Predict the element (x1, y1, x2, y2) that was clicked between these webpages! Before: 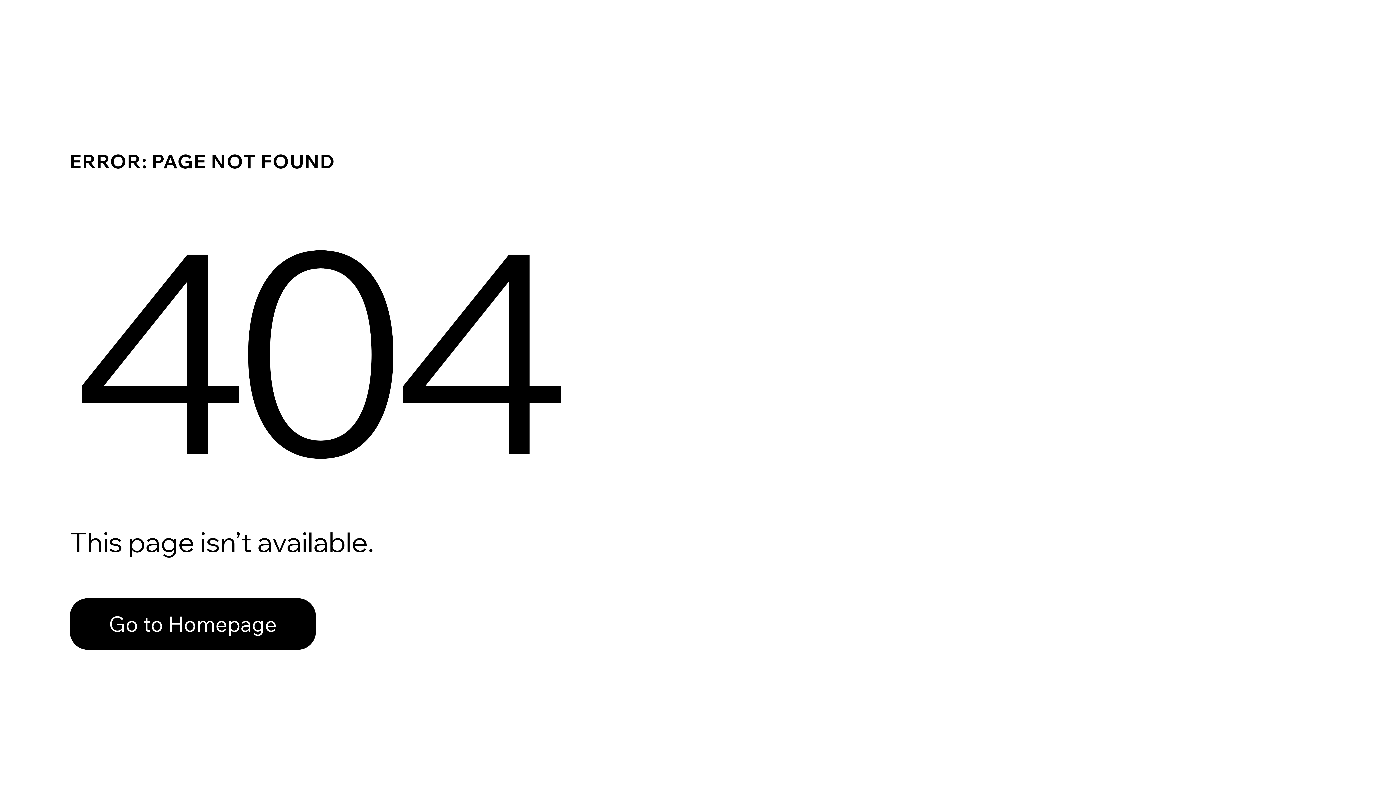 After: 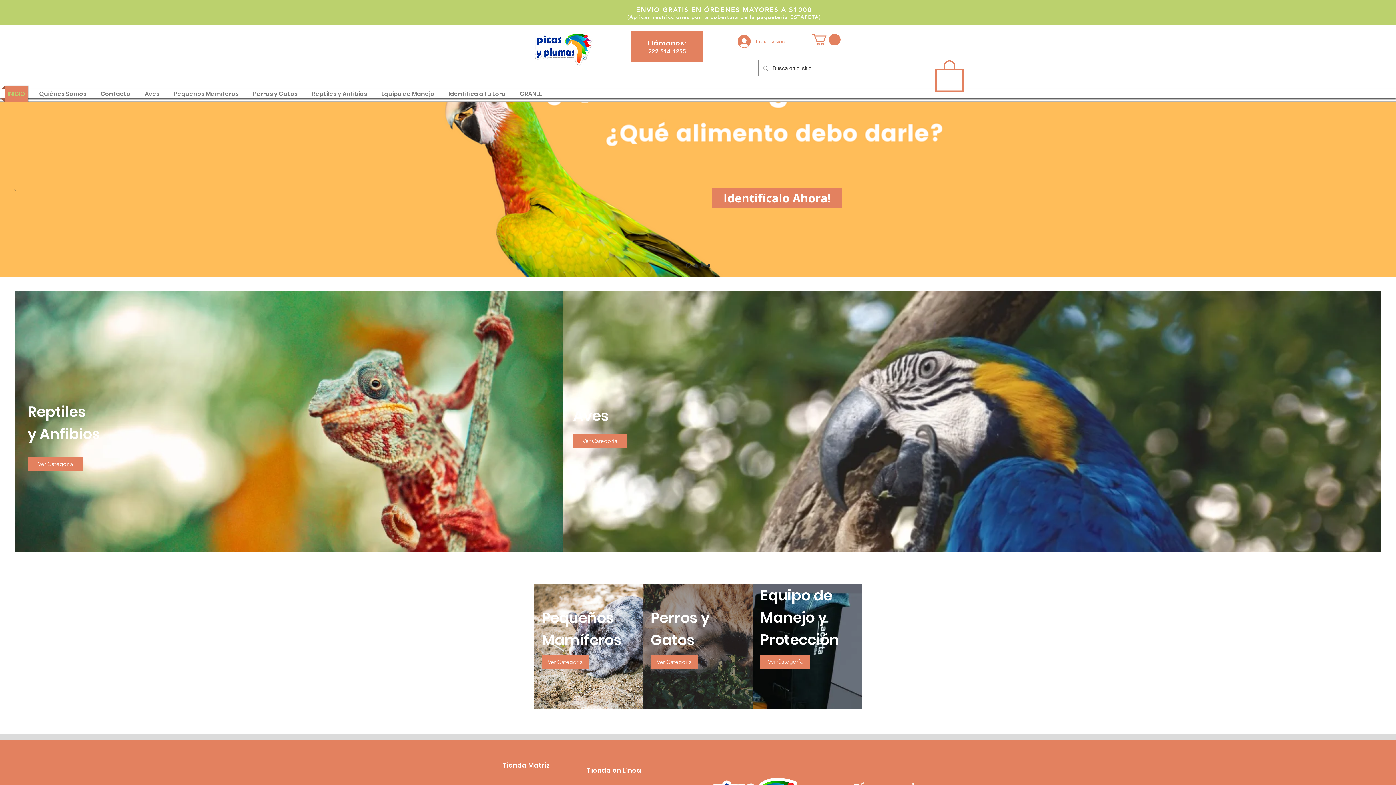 Action: label: Go to Homepage bbox: (69, 598, 316, 650)